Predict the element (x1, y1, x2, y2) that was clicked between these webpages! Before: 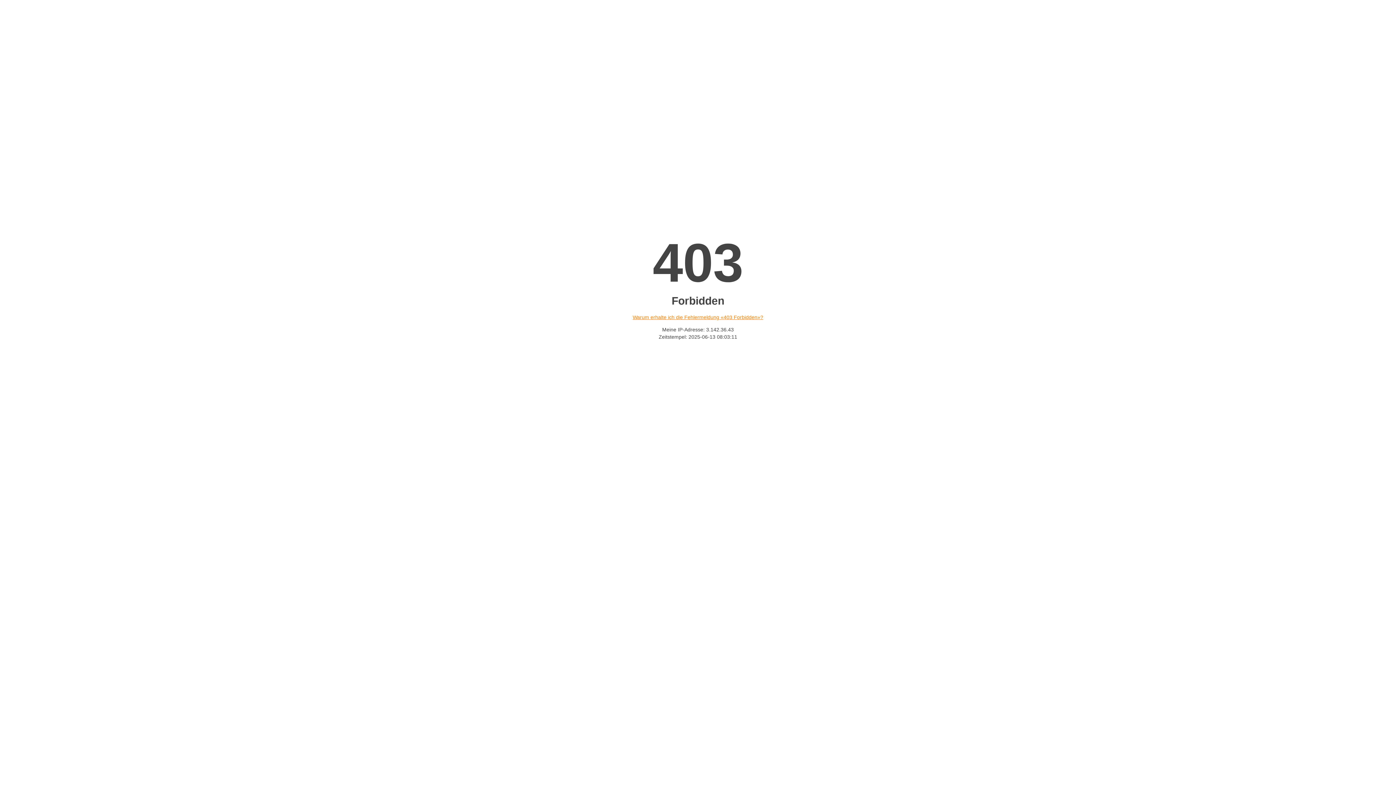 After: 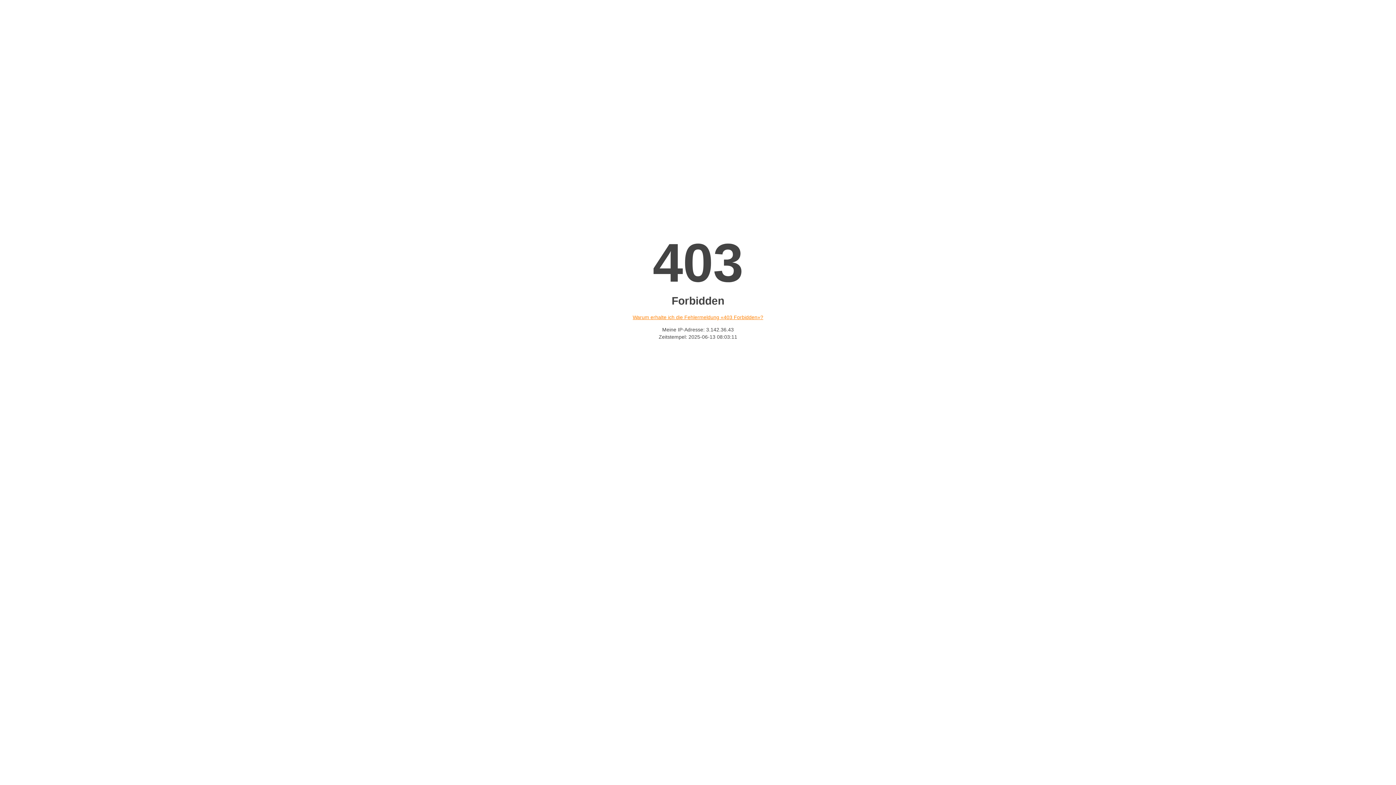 Action: bbox: (632, 314, 763, 320) label: Warum erhalte ich die Fehlermeldung «403 Forbidden»?